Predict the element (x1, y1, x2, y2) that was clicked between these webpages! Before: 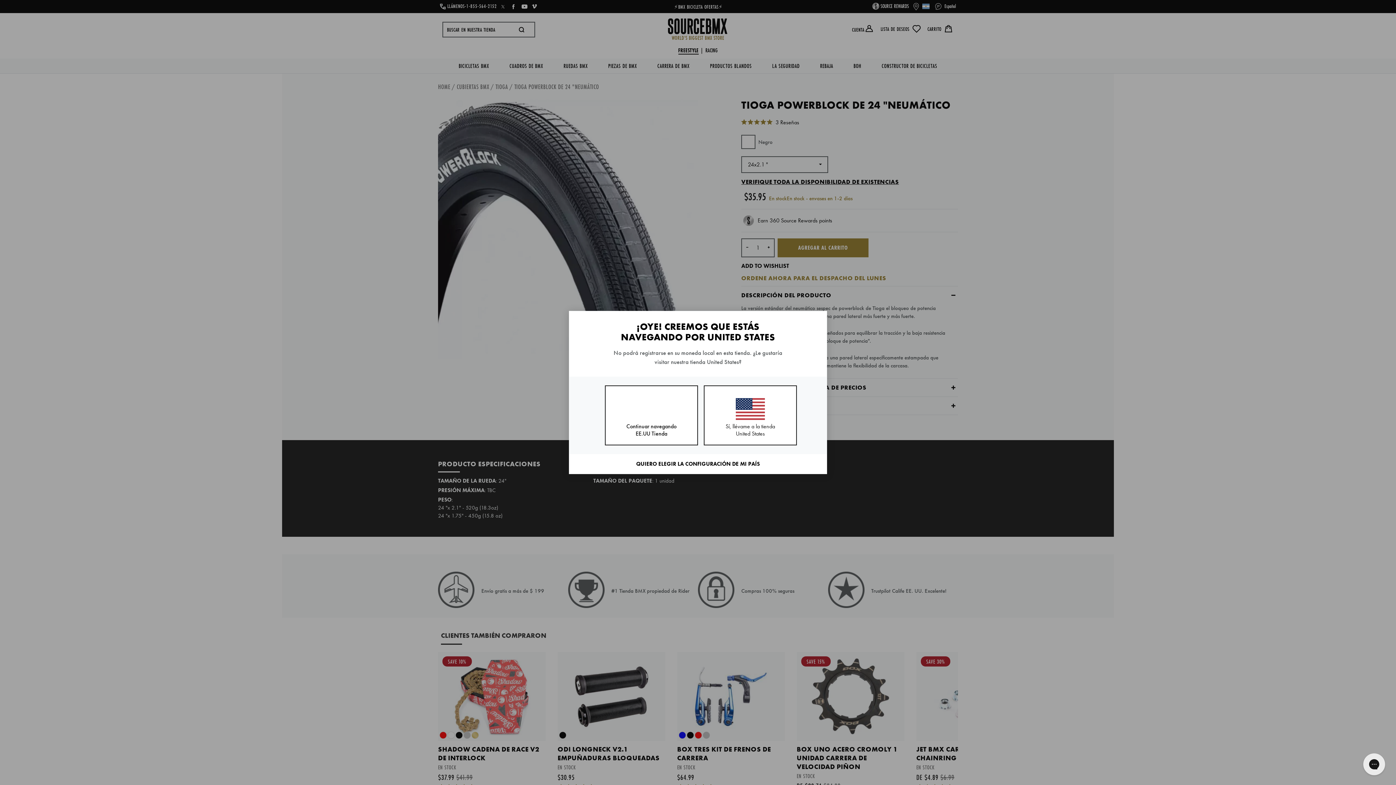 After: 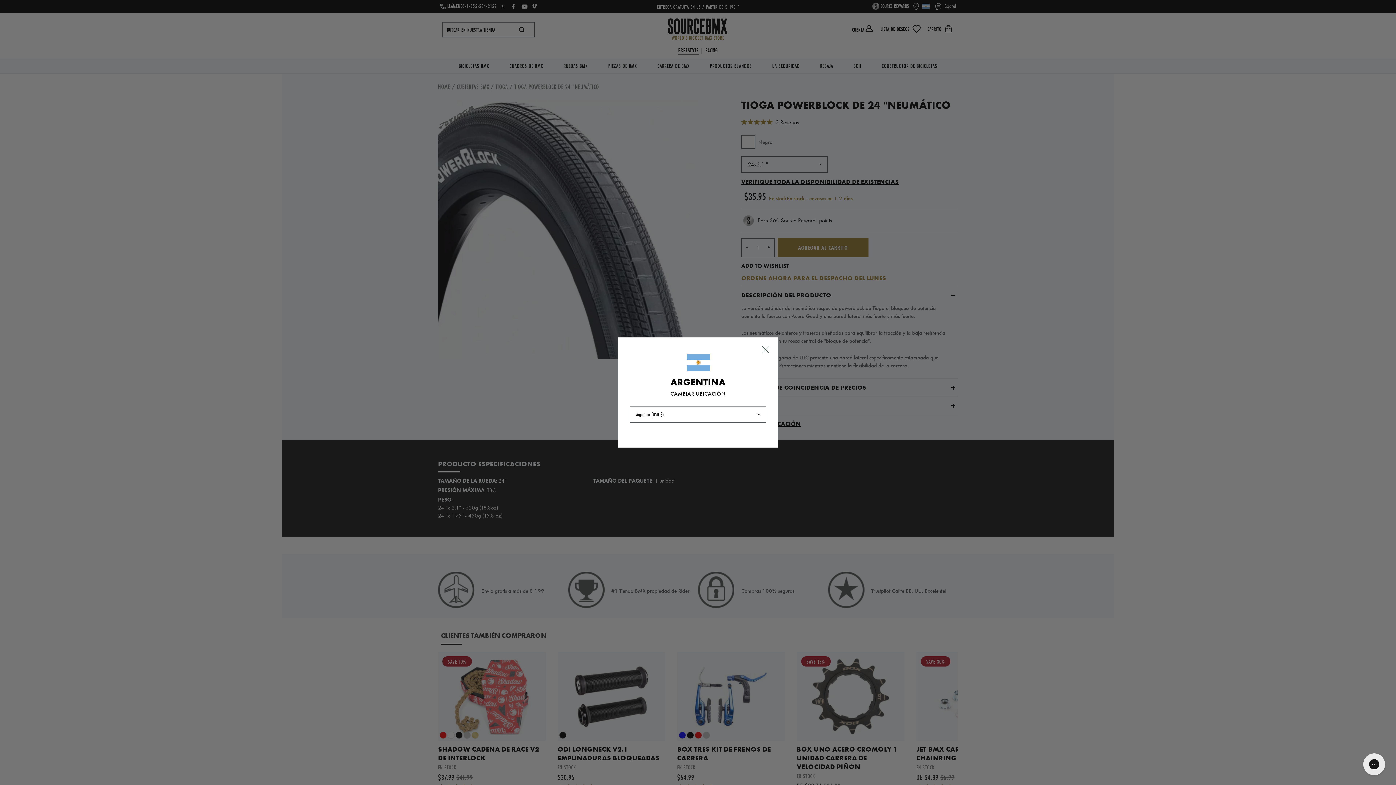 Action: bbox: (569, 454, 826, 474) label: QUIERO ELEGIR LA CONFIGURACIÓN DE MI PAÍS